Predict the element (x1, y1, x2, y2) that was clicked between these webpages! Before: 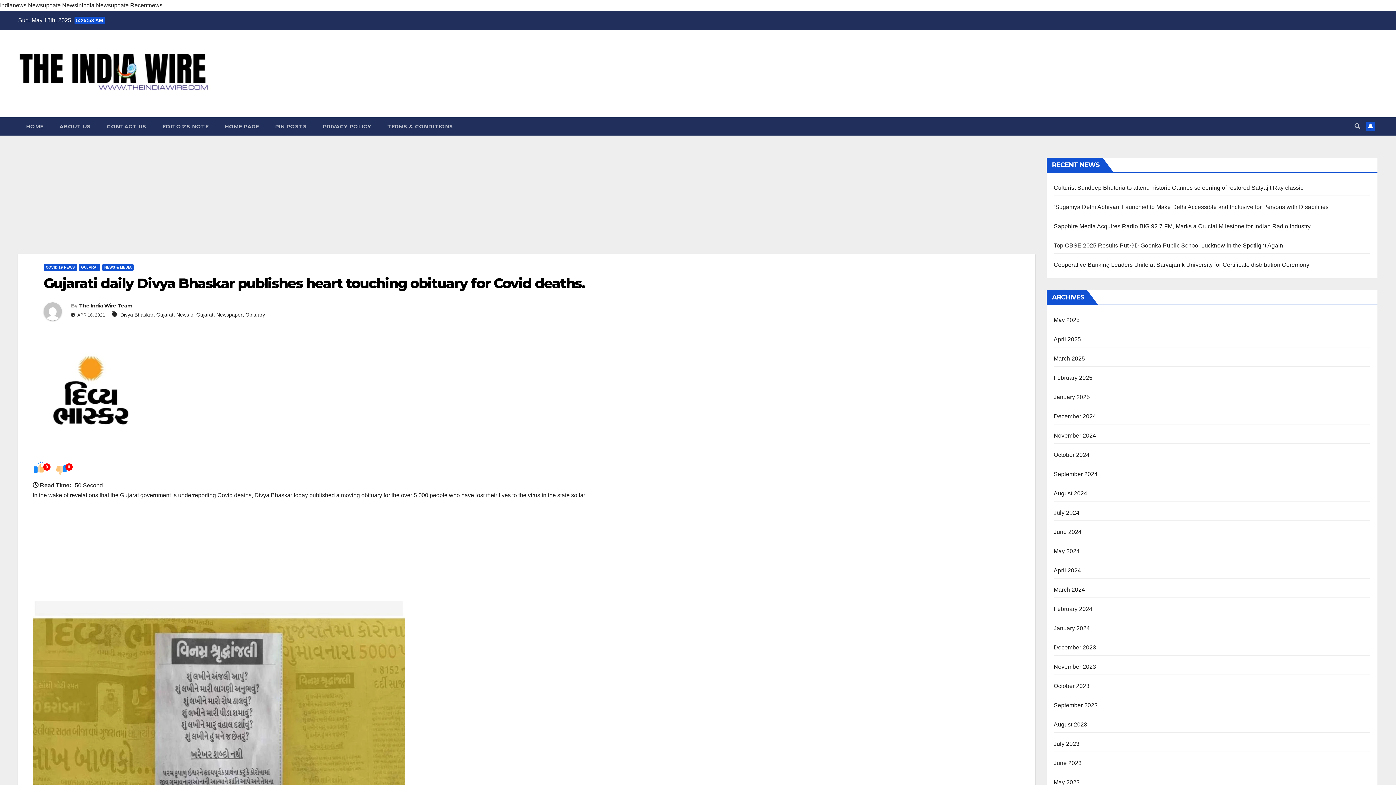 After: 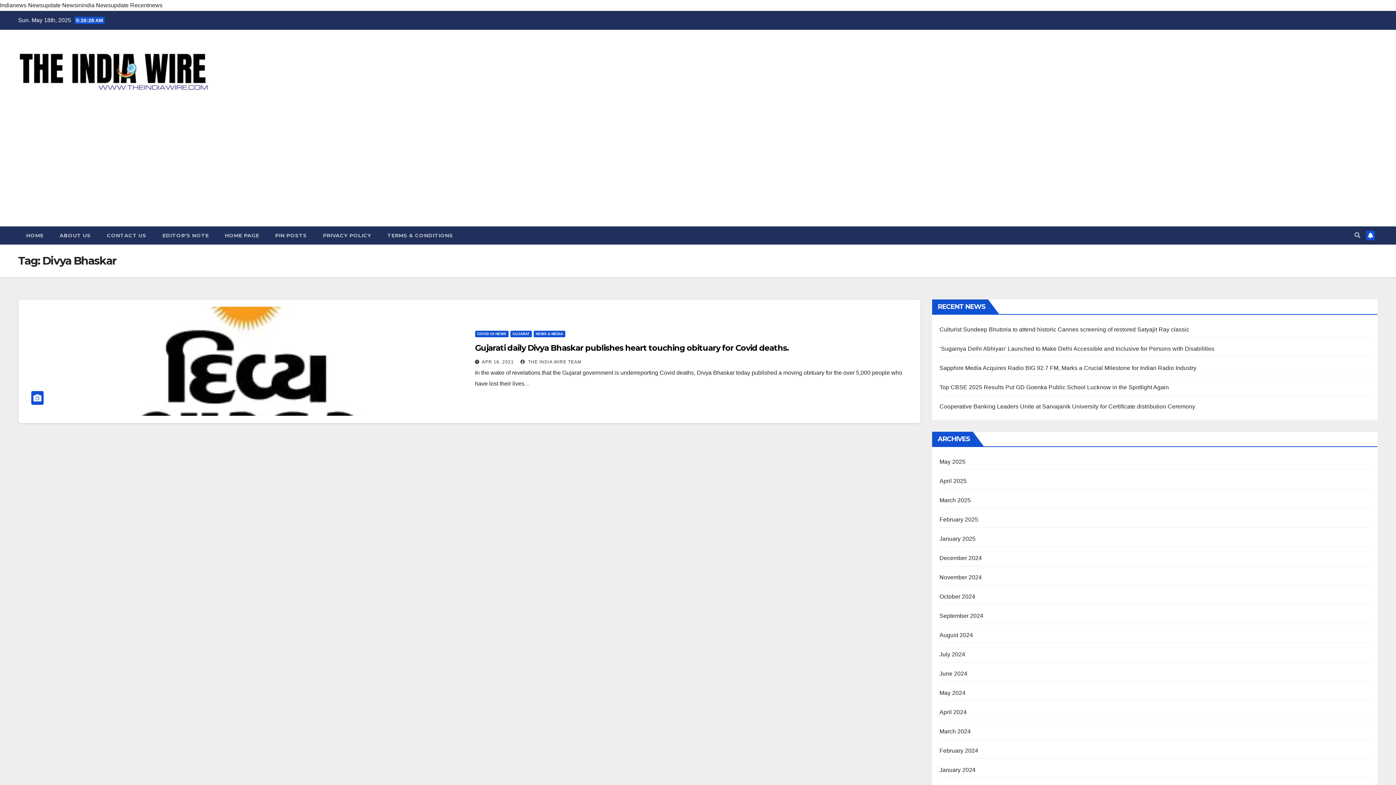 Action: bbox: (120, 312, 153, 317) label: Divya Bhaskar